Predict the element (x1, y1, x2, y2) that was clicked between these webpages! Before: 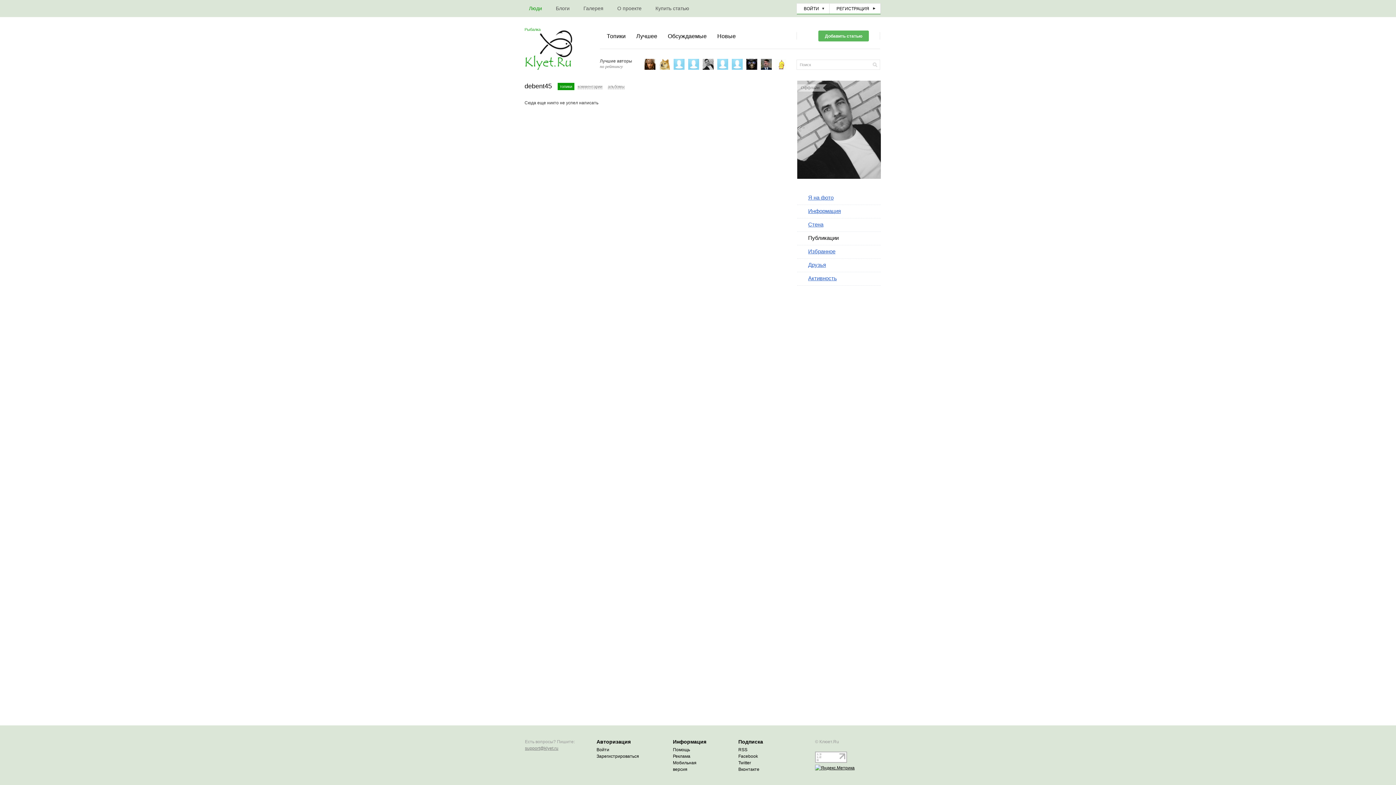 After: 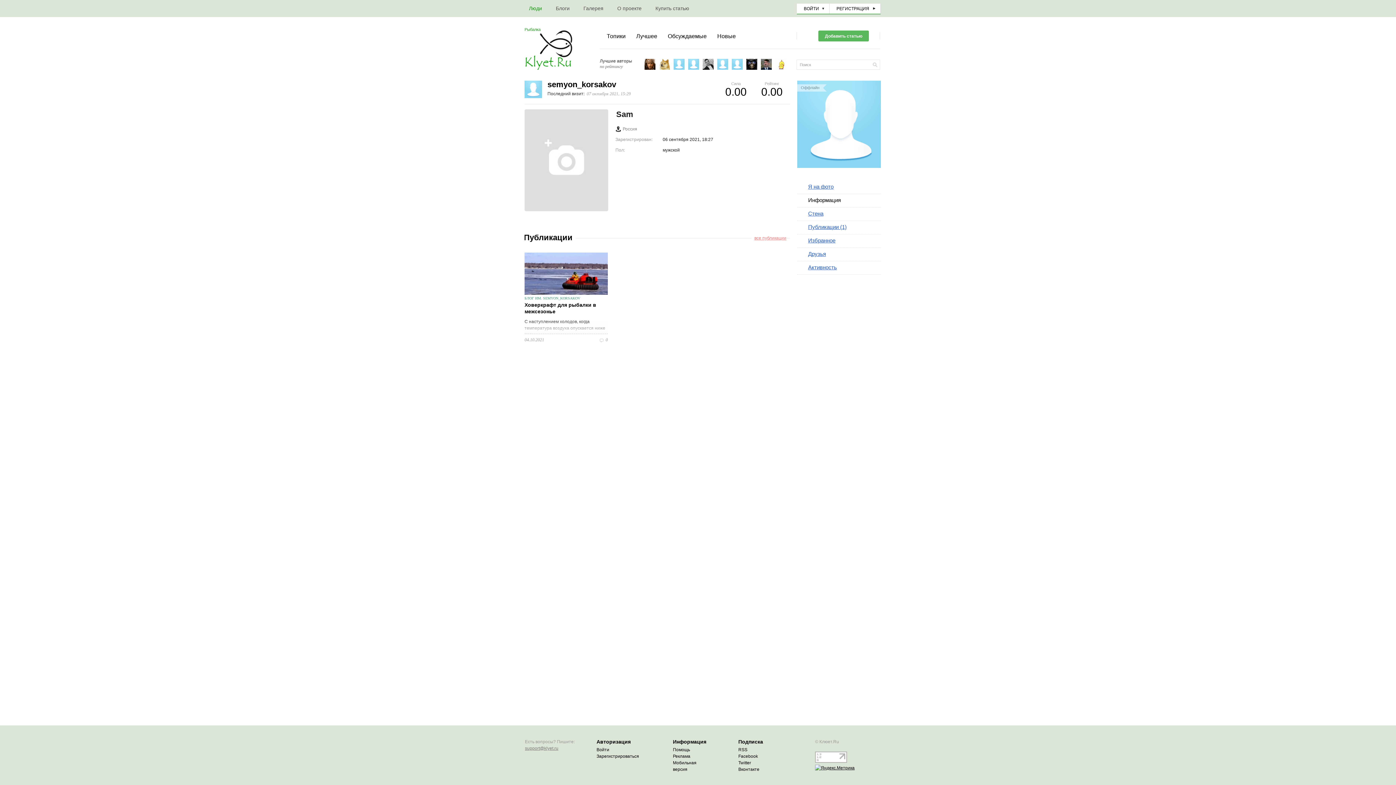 Action: bbox: (688, 65, 699, 70)